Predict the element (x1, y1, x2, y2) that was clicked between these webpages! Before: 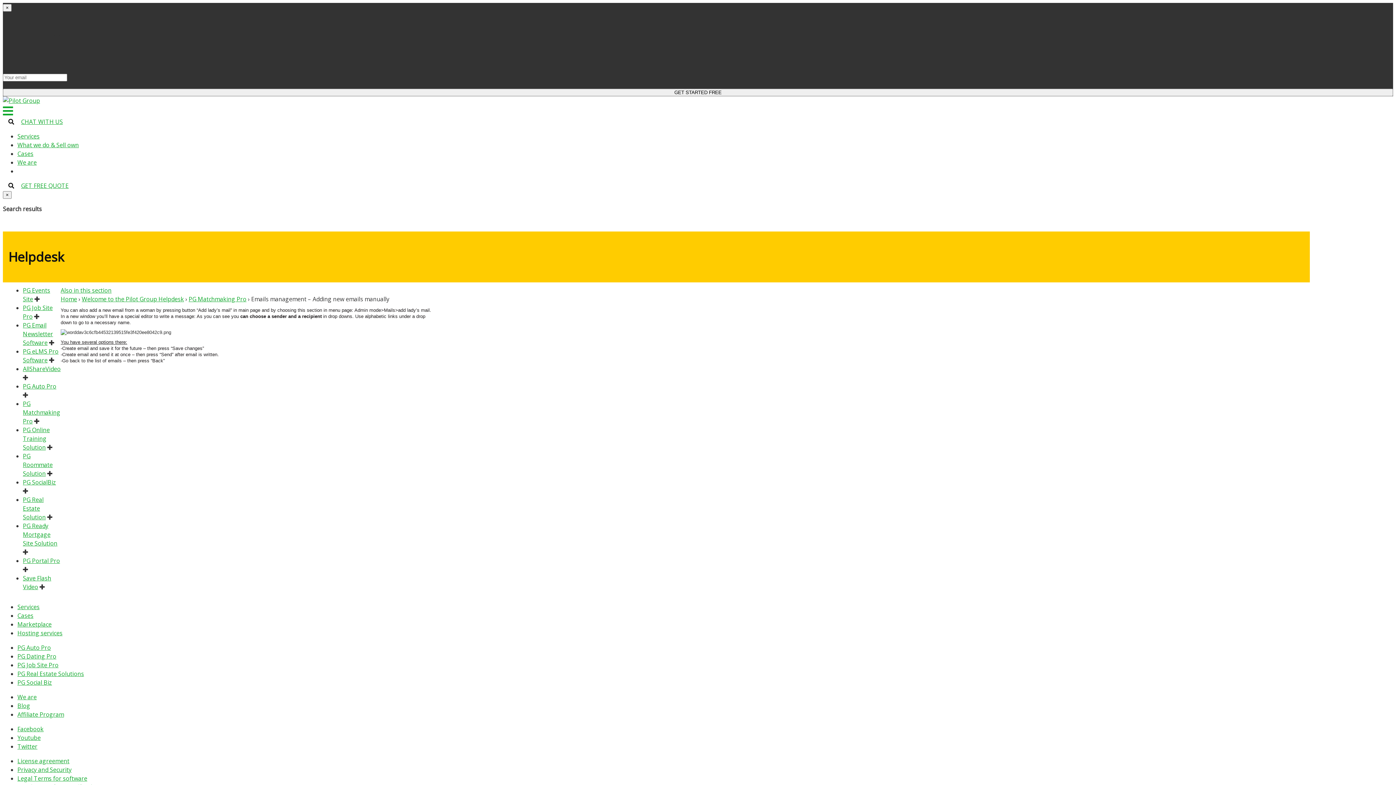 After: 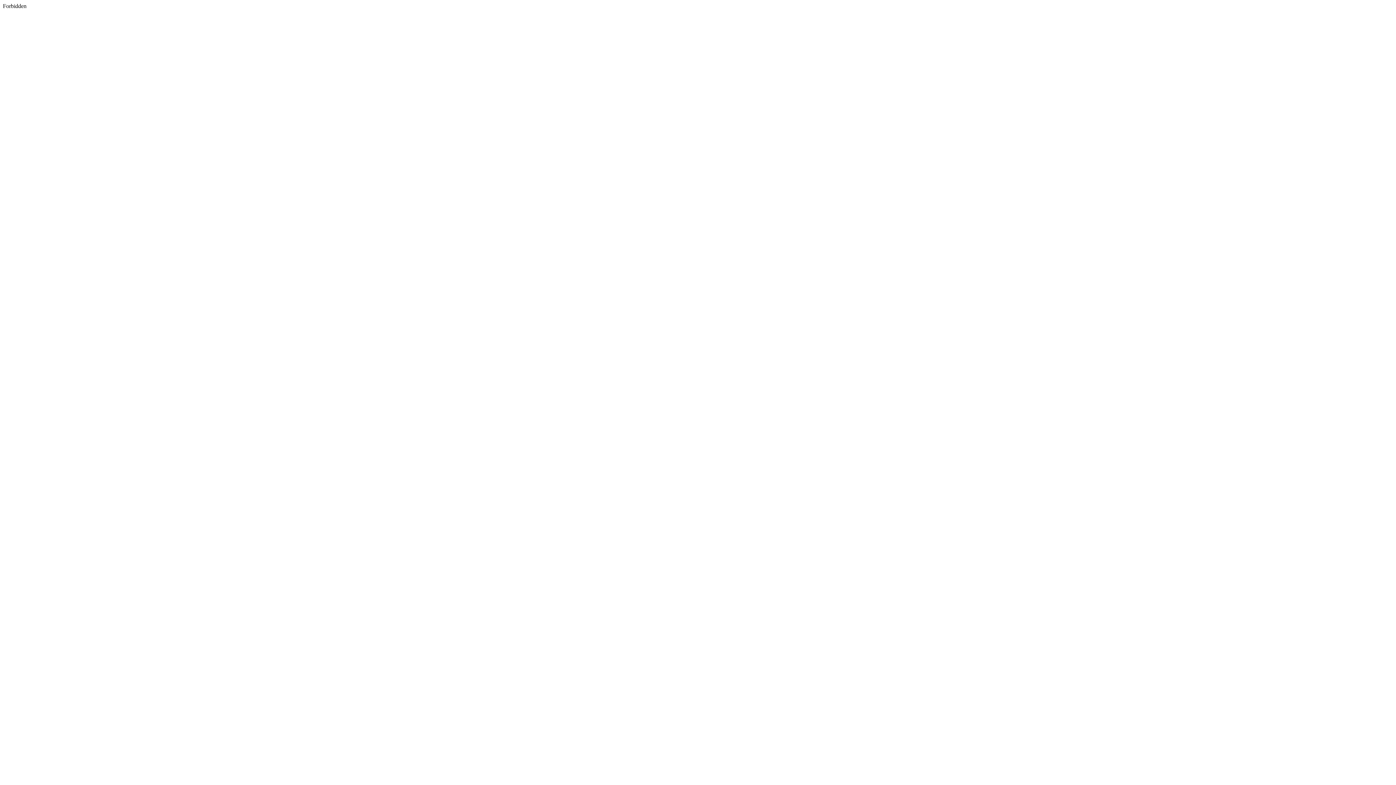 Action: label: PG Auto Pro bbox: (17, 643, 50, 651)